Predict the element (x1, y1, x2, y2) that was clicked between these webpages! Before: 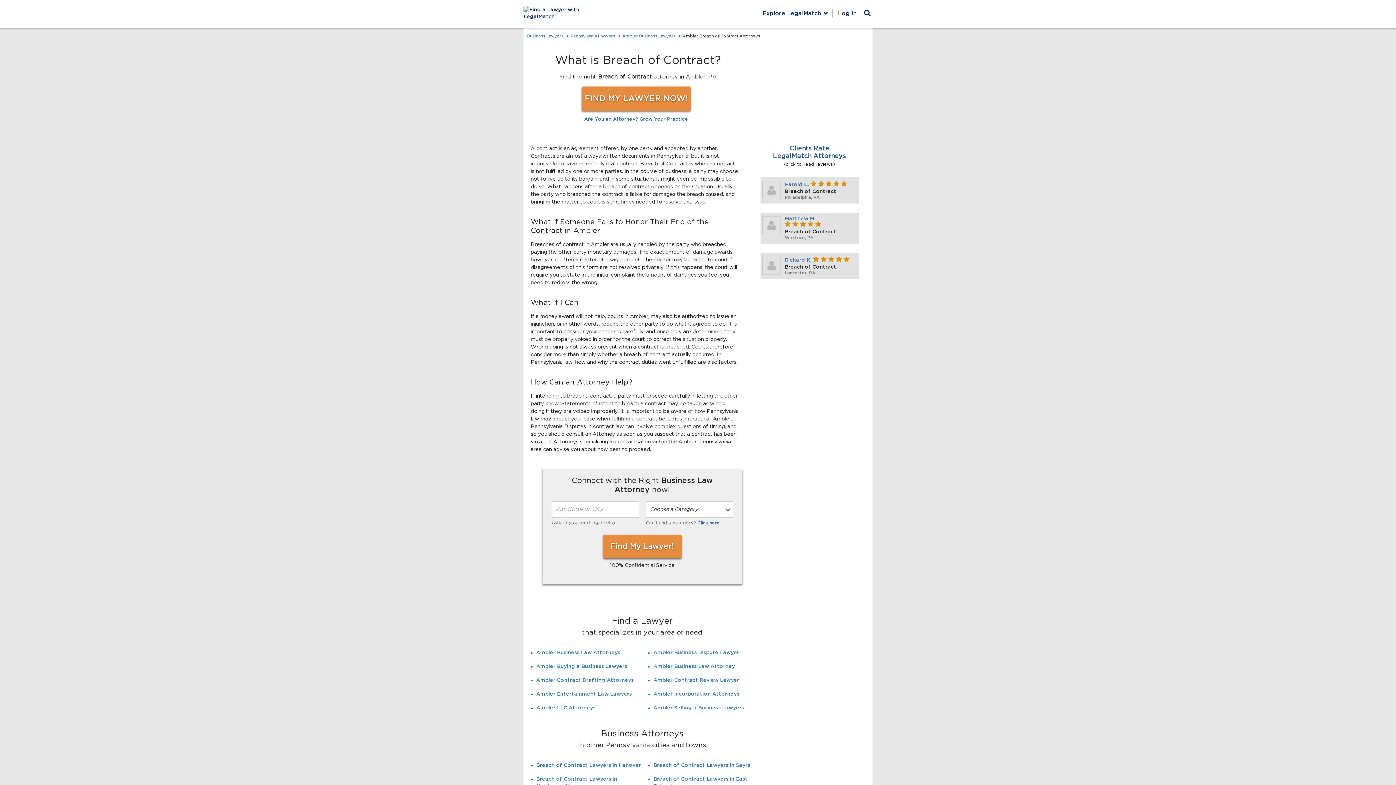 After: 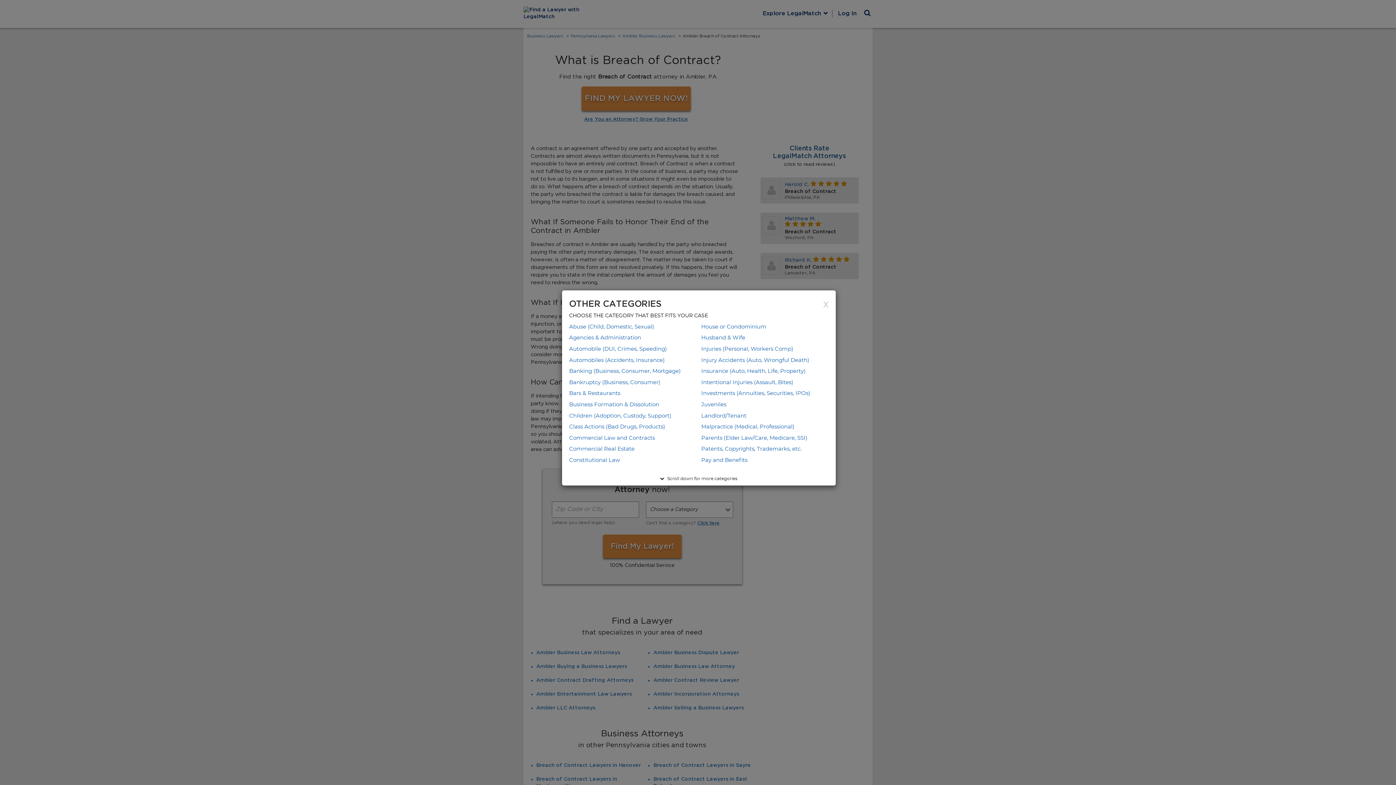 Action: label: Click here bbox: (697, 521, 719, 525)